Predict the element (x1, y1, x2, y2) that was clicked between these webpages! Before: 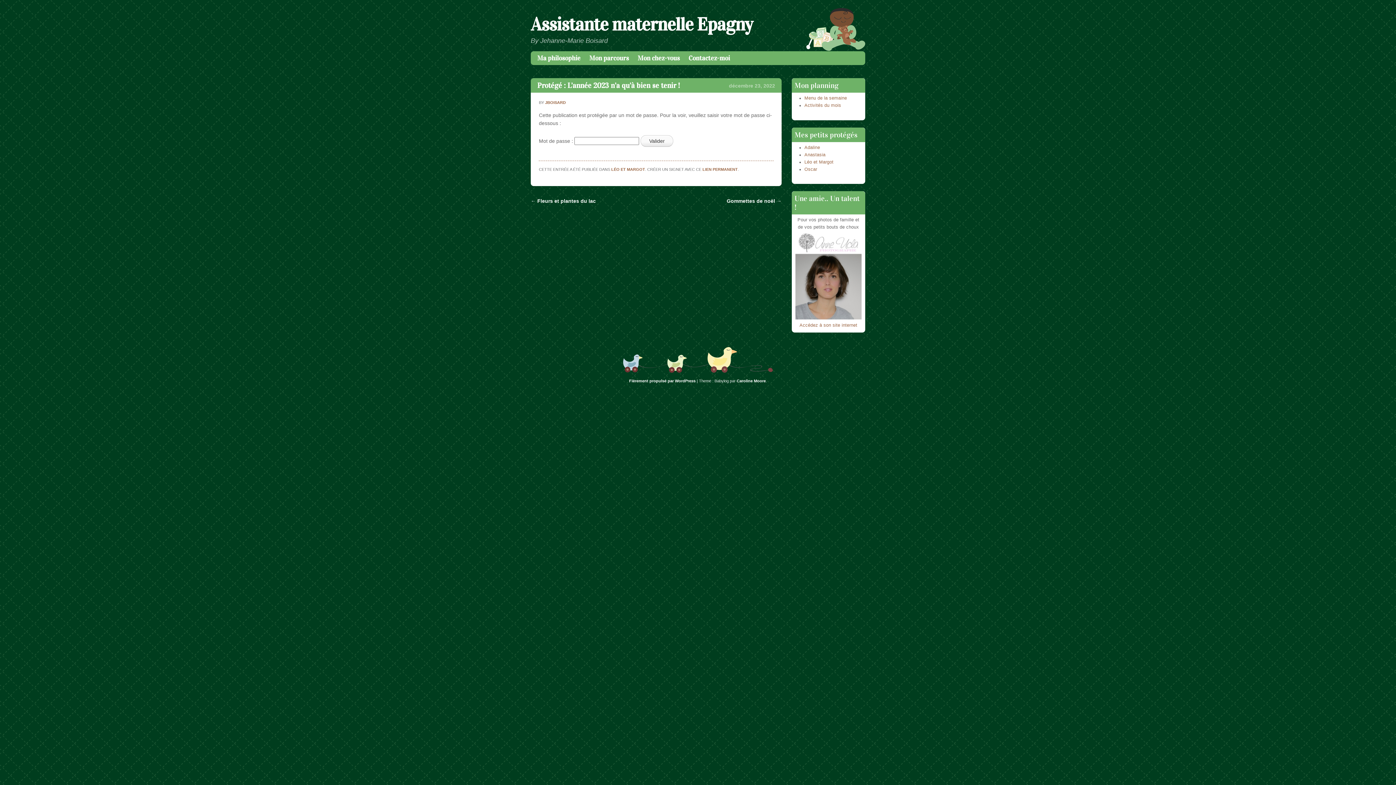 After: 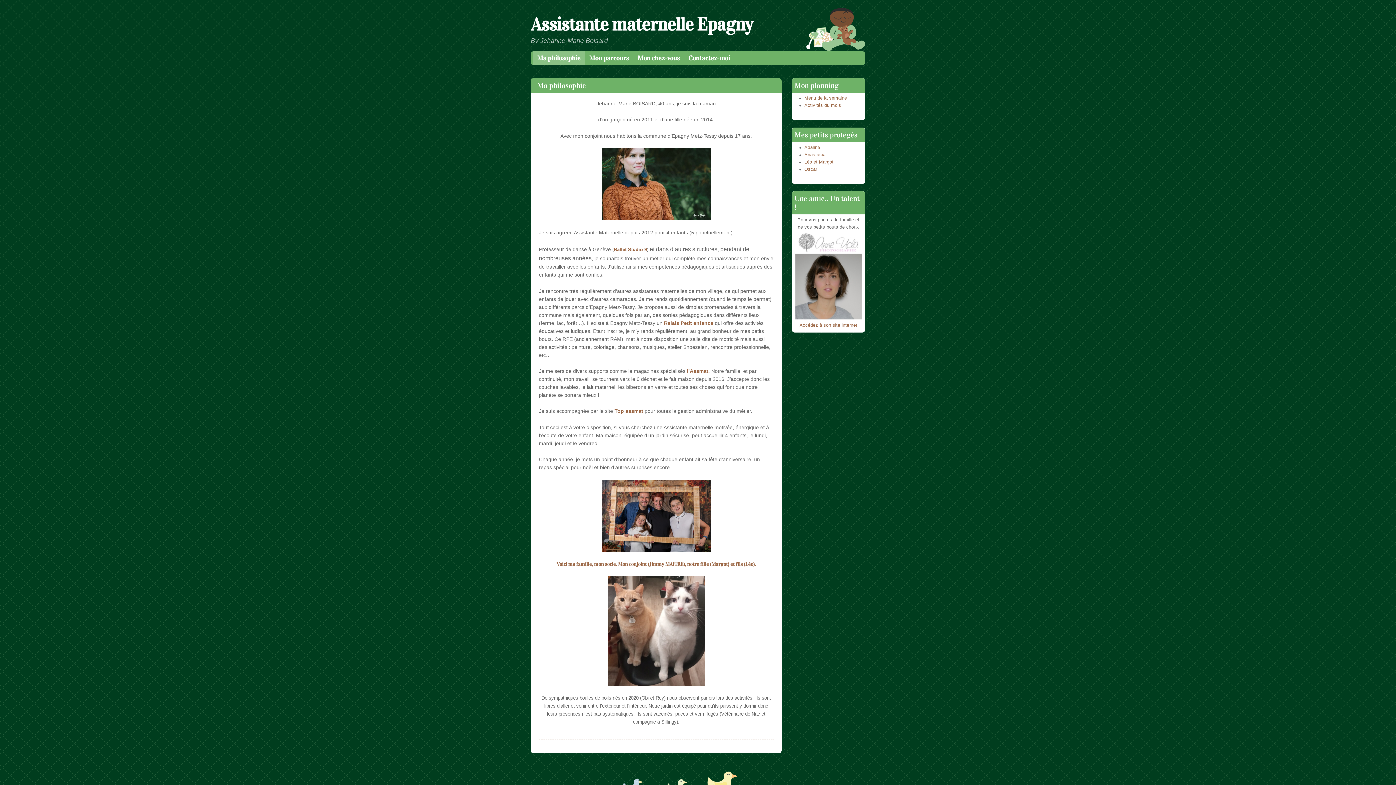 Action: label: Assistante maternelle Epagny bbox: (530, 13, 781, 35)